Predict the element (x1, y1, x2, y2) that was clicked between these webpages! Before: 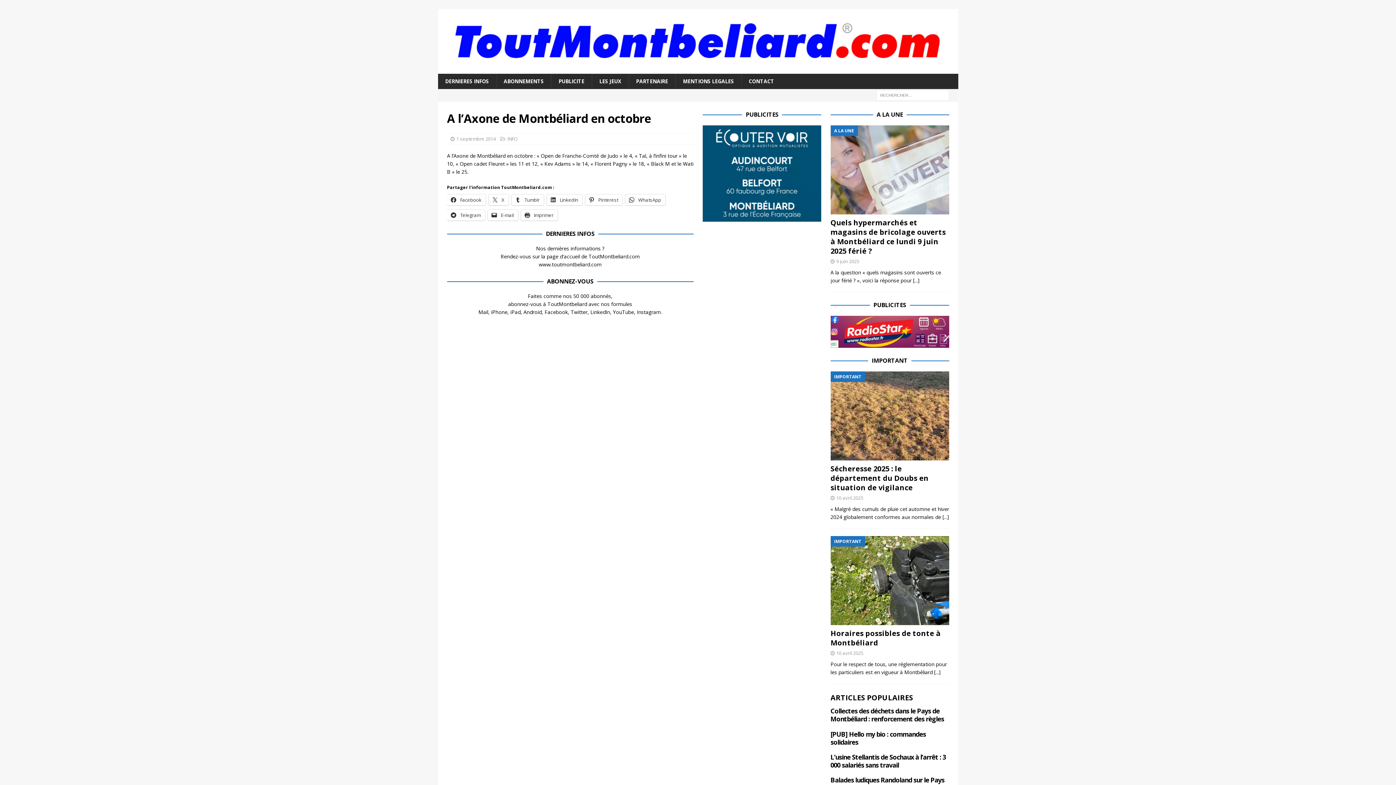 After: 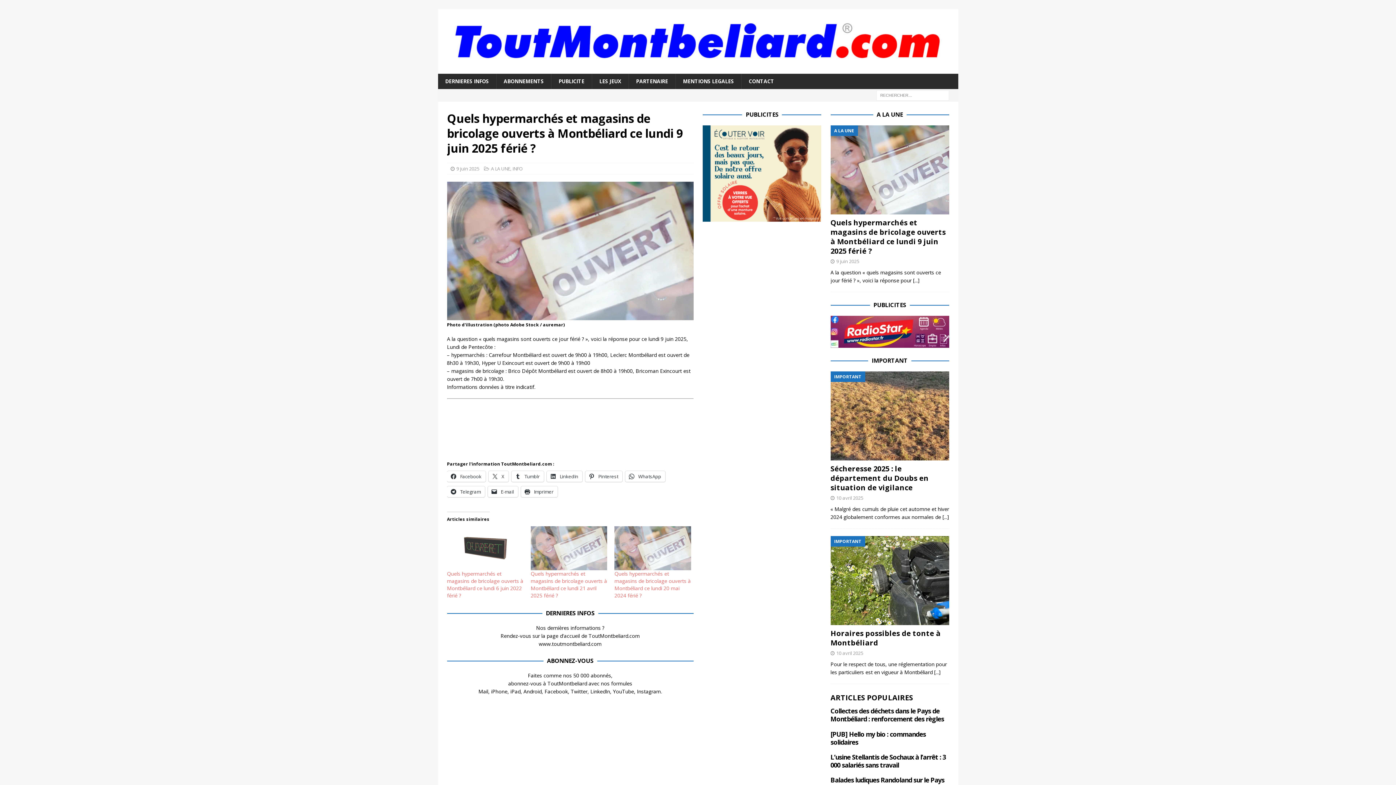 Action: bbox: (830, 217, 946, 256) label: Quels hypermarchés et magasins de bricolage ouverts à Montbéliard ce lundi 9 juin 2025 férié ?